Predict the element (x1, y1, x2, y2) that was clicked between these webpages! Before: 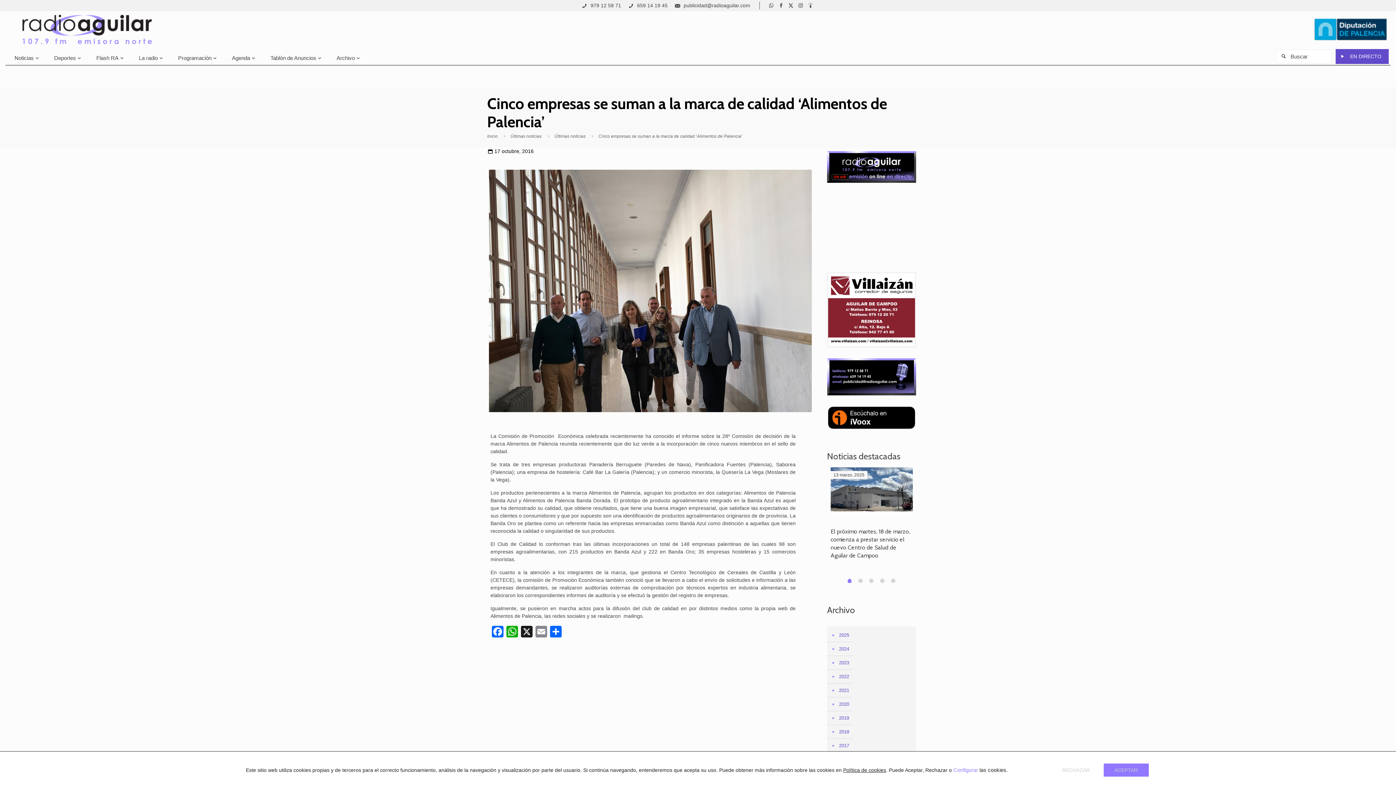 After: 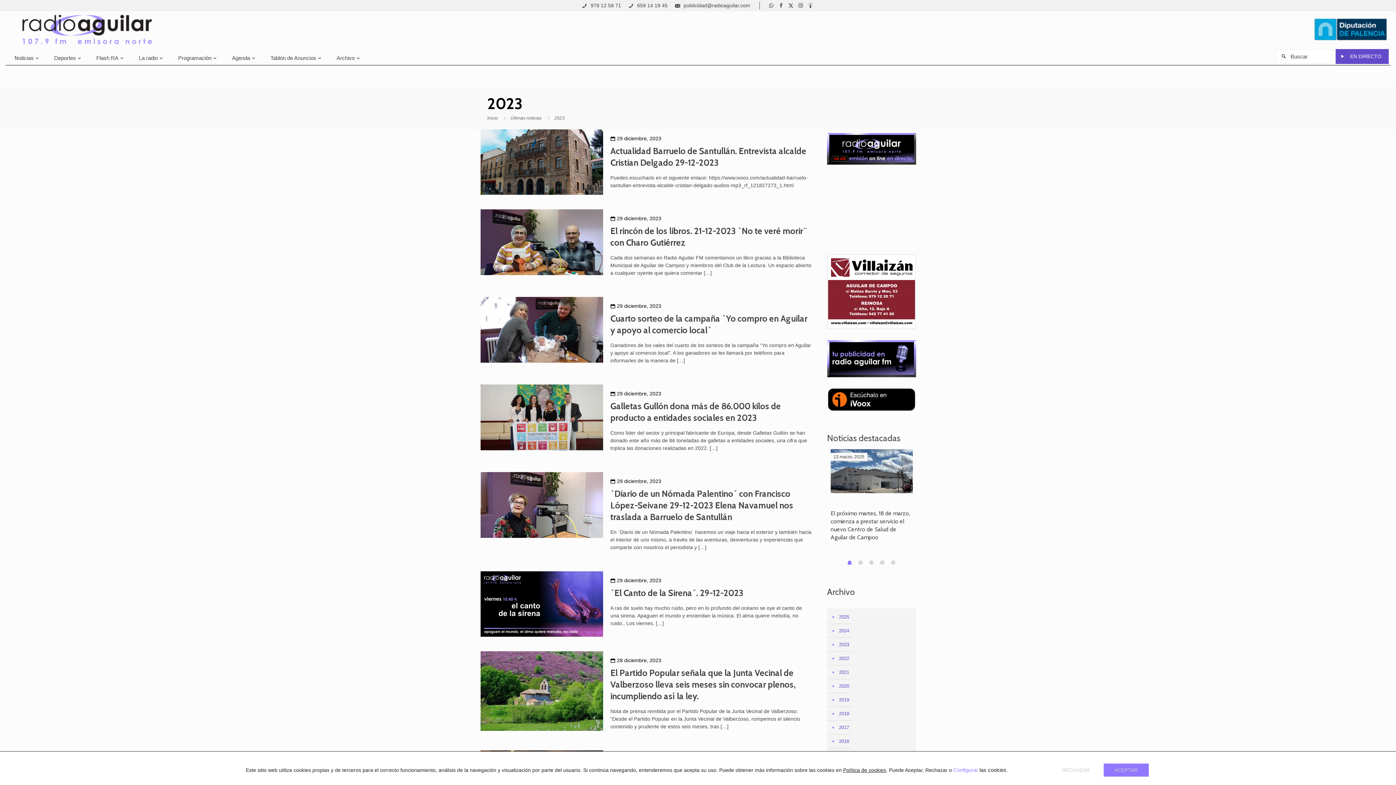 Action: label: 2023 bbox: (838, 656, 912, 670)